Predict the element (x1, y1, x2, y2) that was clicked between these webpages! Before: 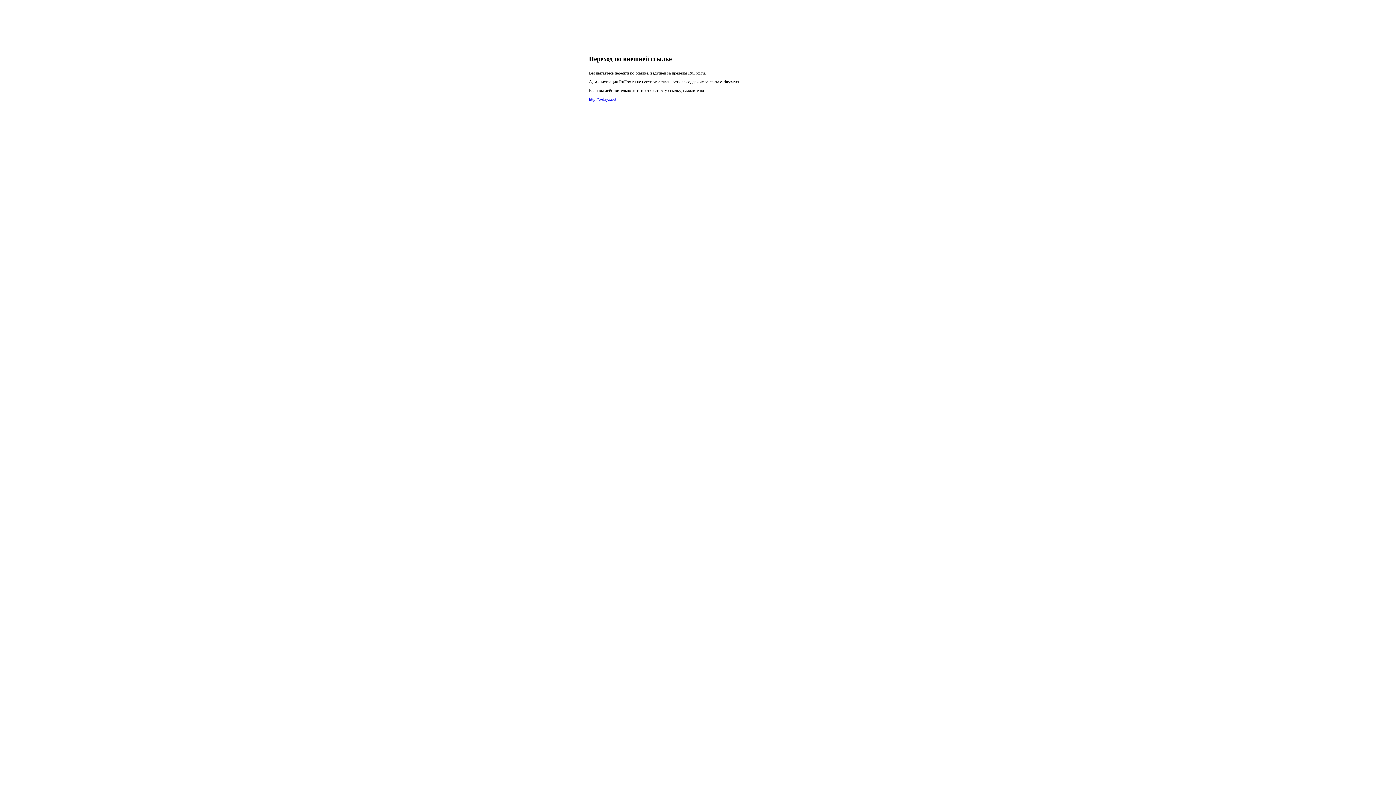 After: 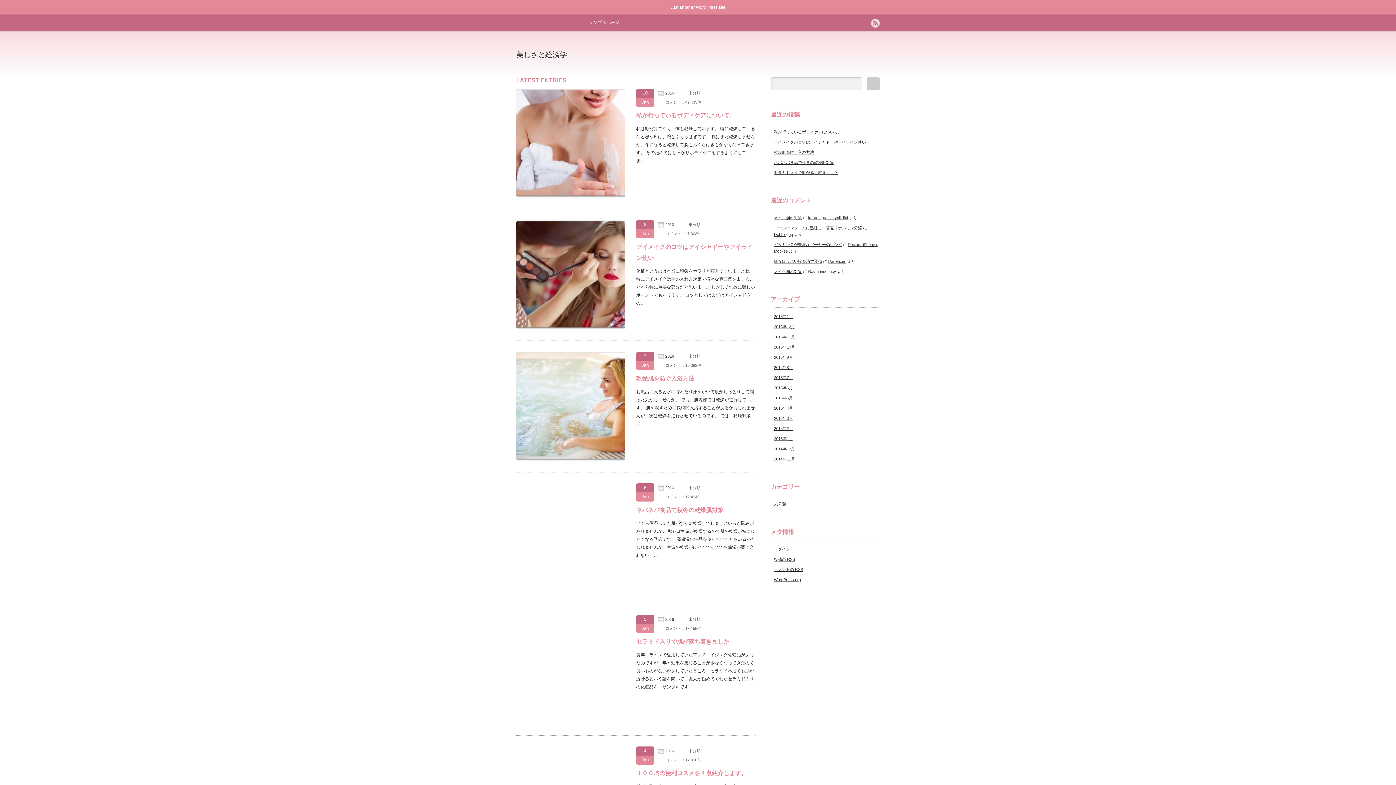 Action: label: http://e-dayz.net bbox: (589, 96, 616, 101)